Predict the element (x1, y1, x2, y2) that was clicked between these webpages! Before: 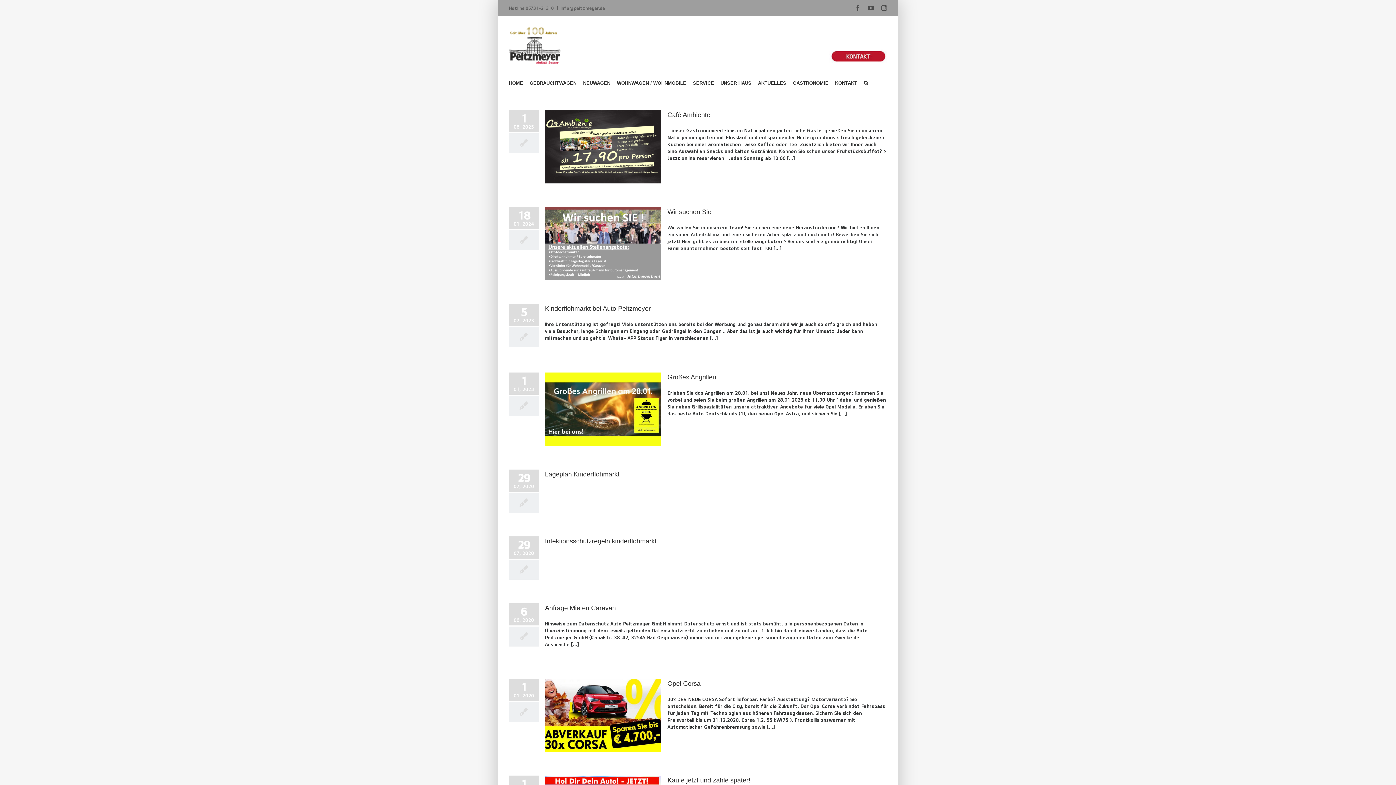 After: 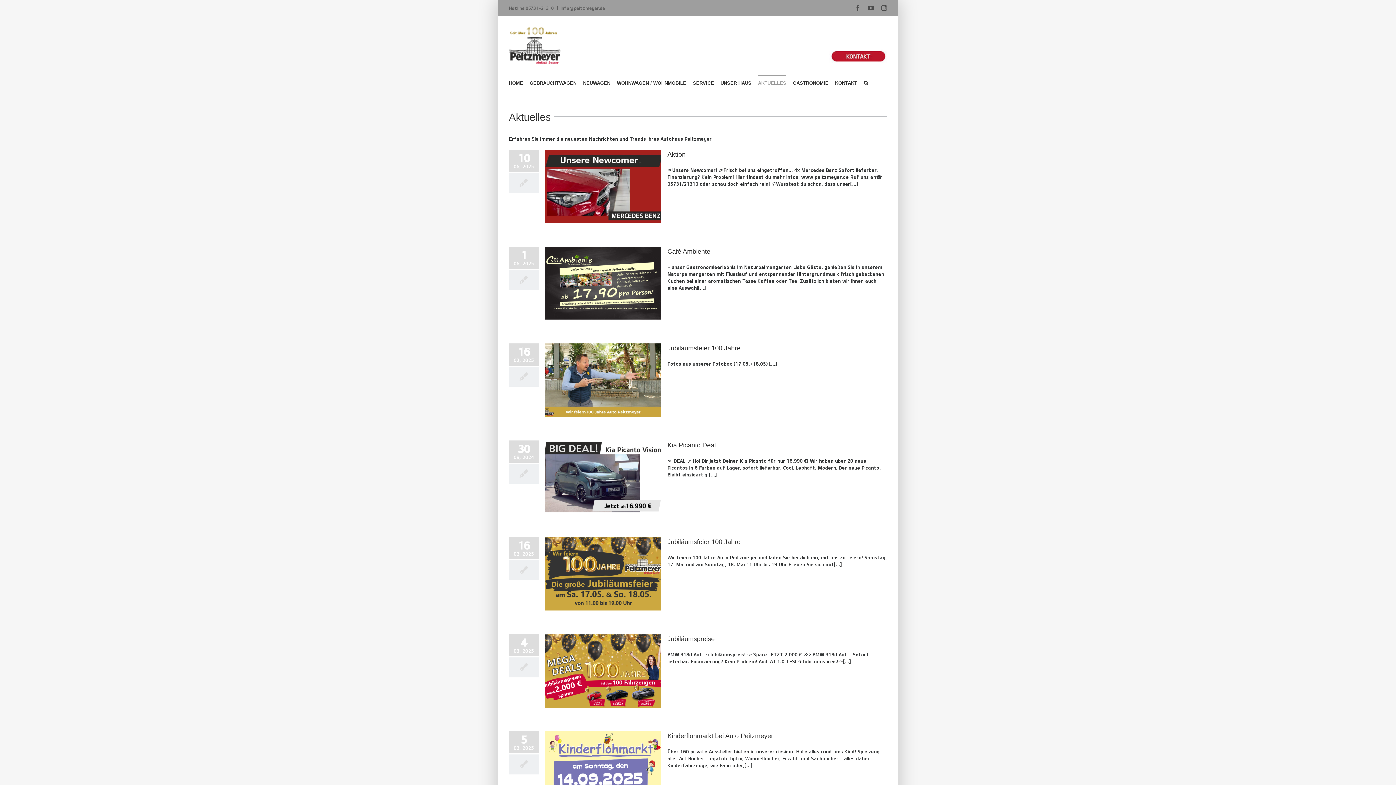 Action: label: AKTUELLES bbox: (758, 75, 786, 89)